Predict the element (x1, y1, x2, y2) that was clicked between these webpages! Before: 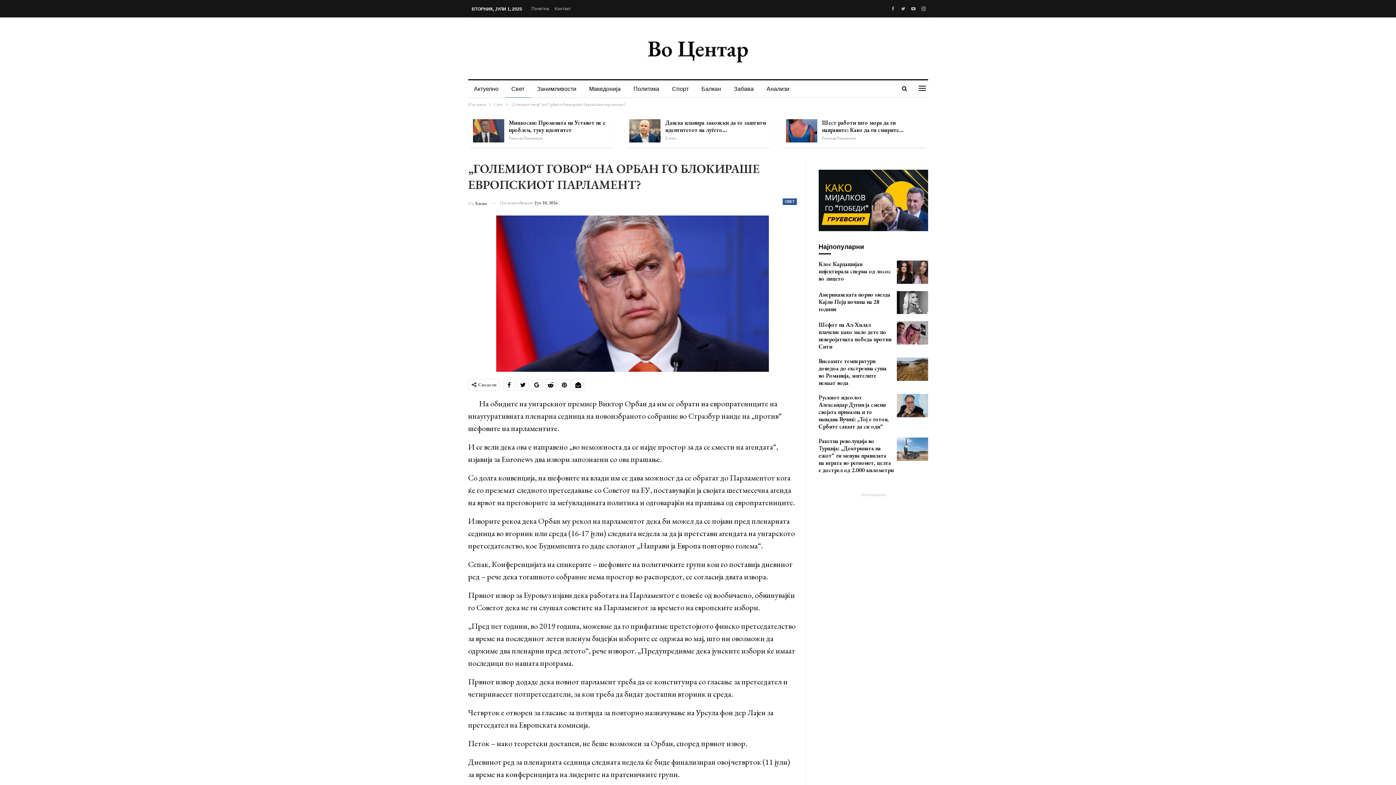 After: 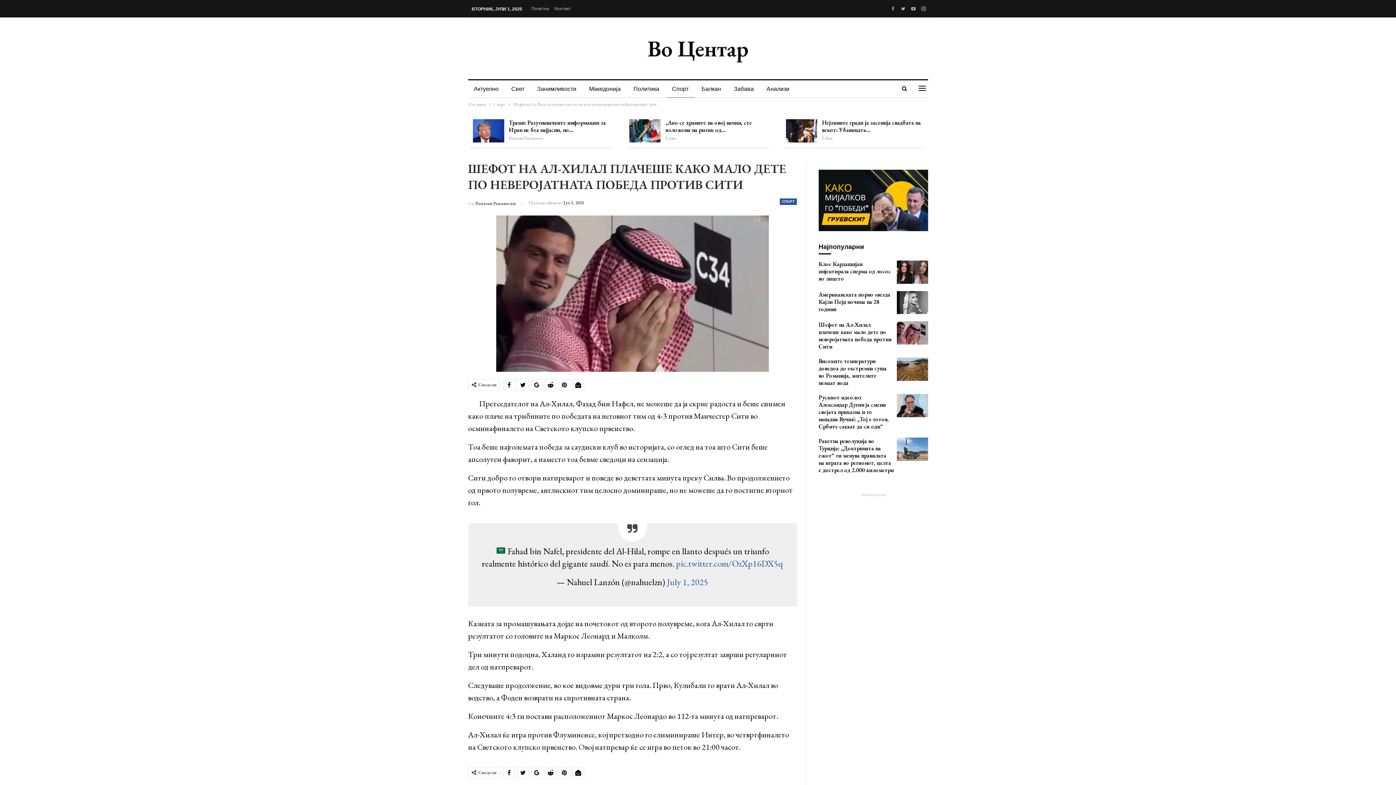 Action: label: Шефот на Ал-Хилал плачеше како мало дете по неверојатната победа против Сити bbox: (818, 321, 891, 350)